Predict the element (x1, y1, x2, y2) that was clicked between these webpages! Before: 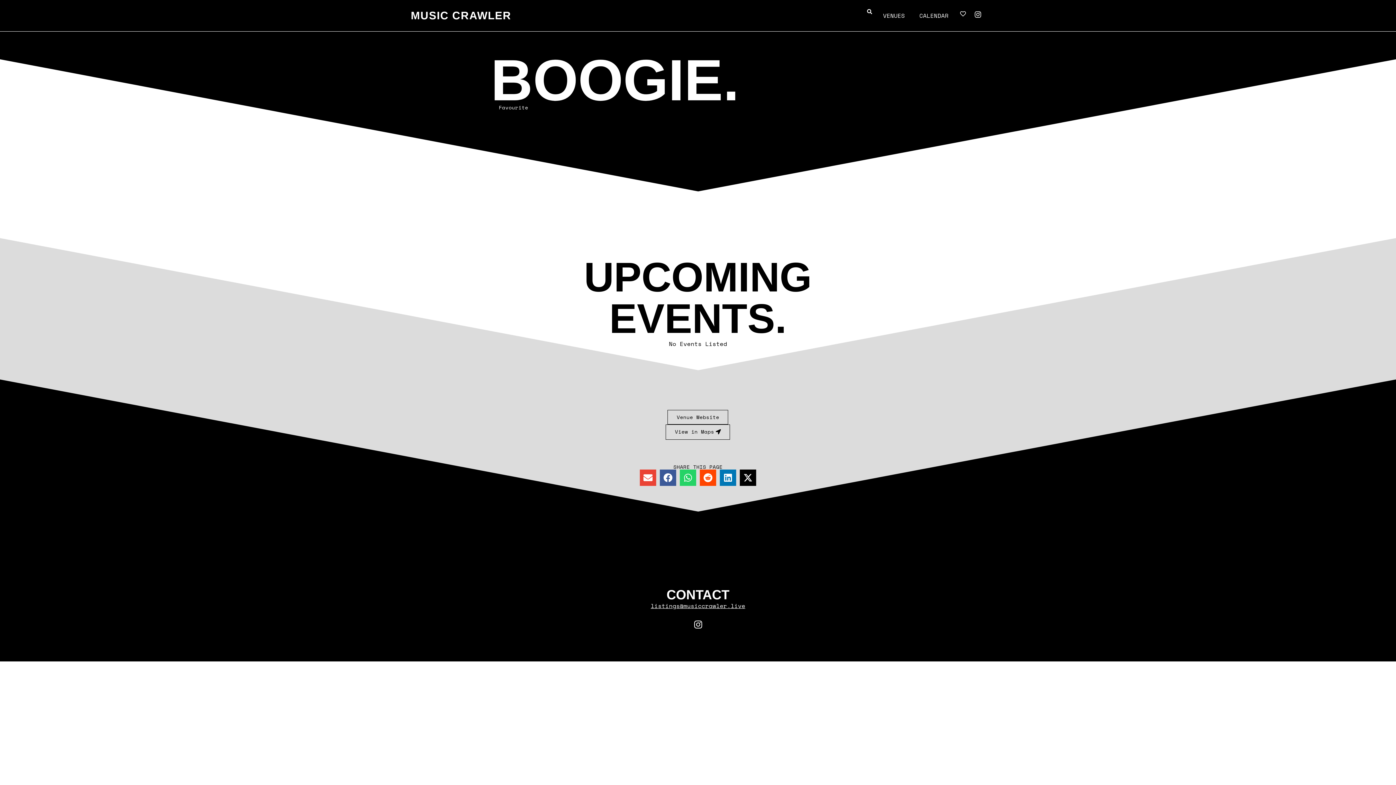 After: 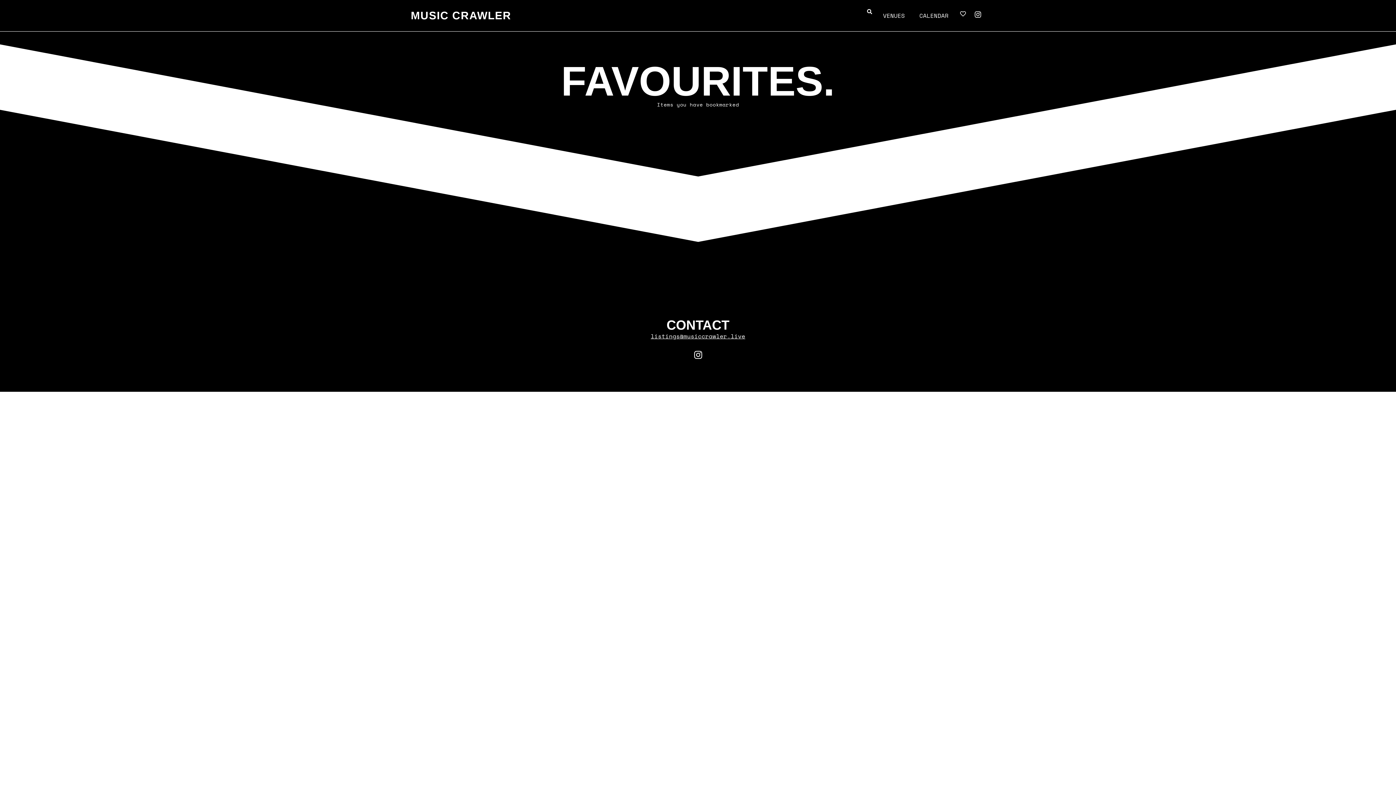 Action: bbox: (955, 7, 970, 21)